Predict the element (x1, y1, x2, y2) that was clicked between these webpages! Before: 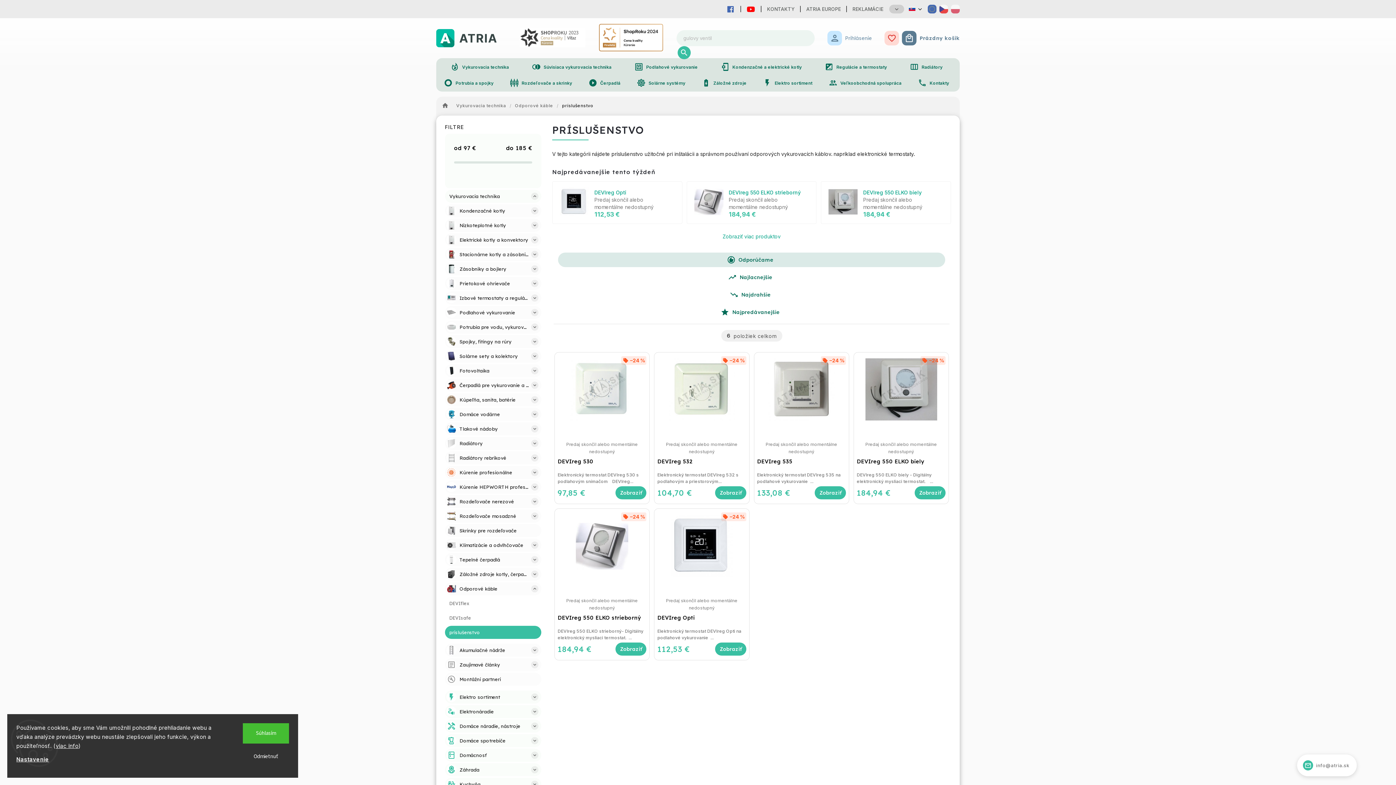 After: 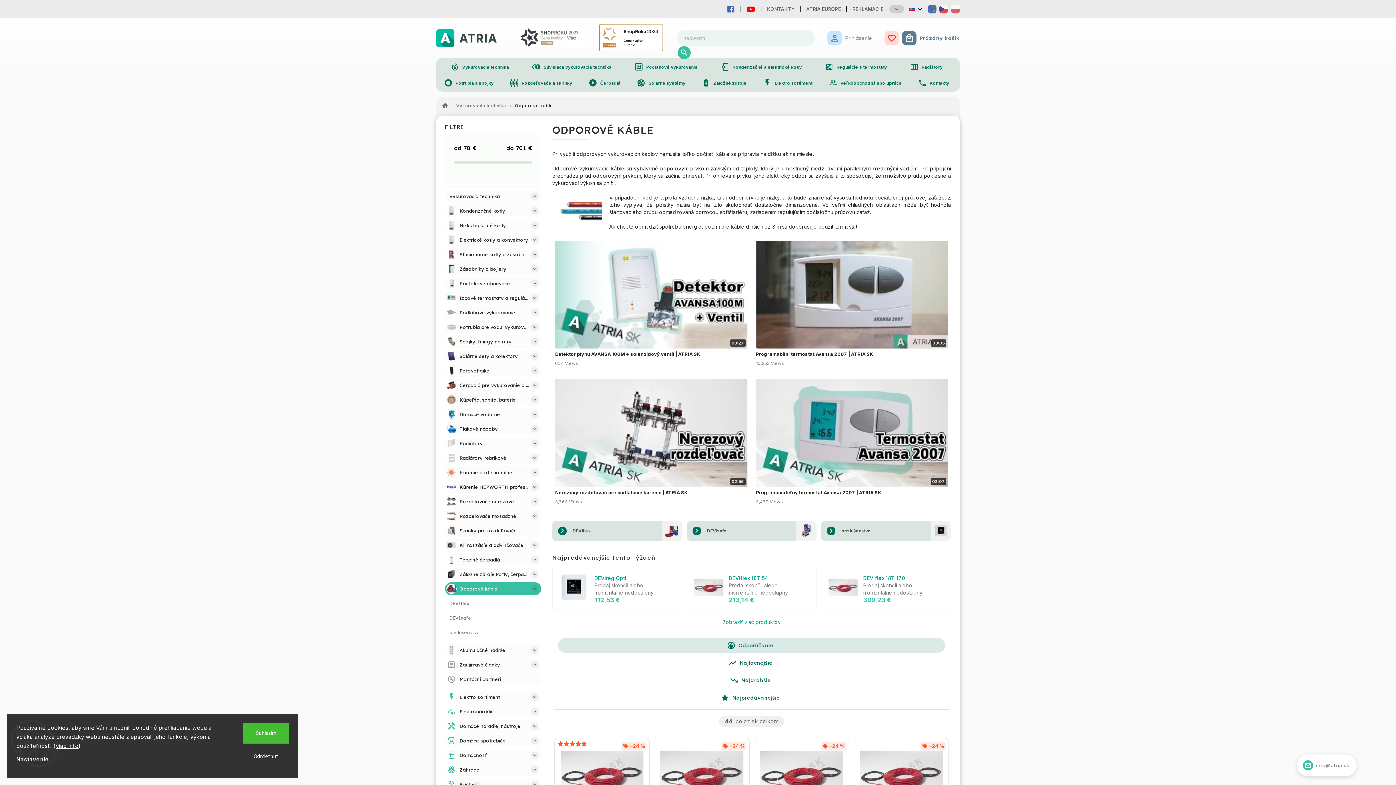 Action: bbox: (445, 582, 541, 595) label: Odporové káble